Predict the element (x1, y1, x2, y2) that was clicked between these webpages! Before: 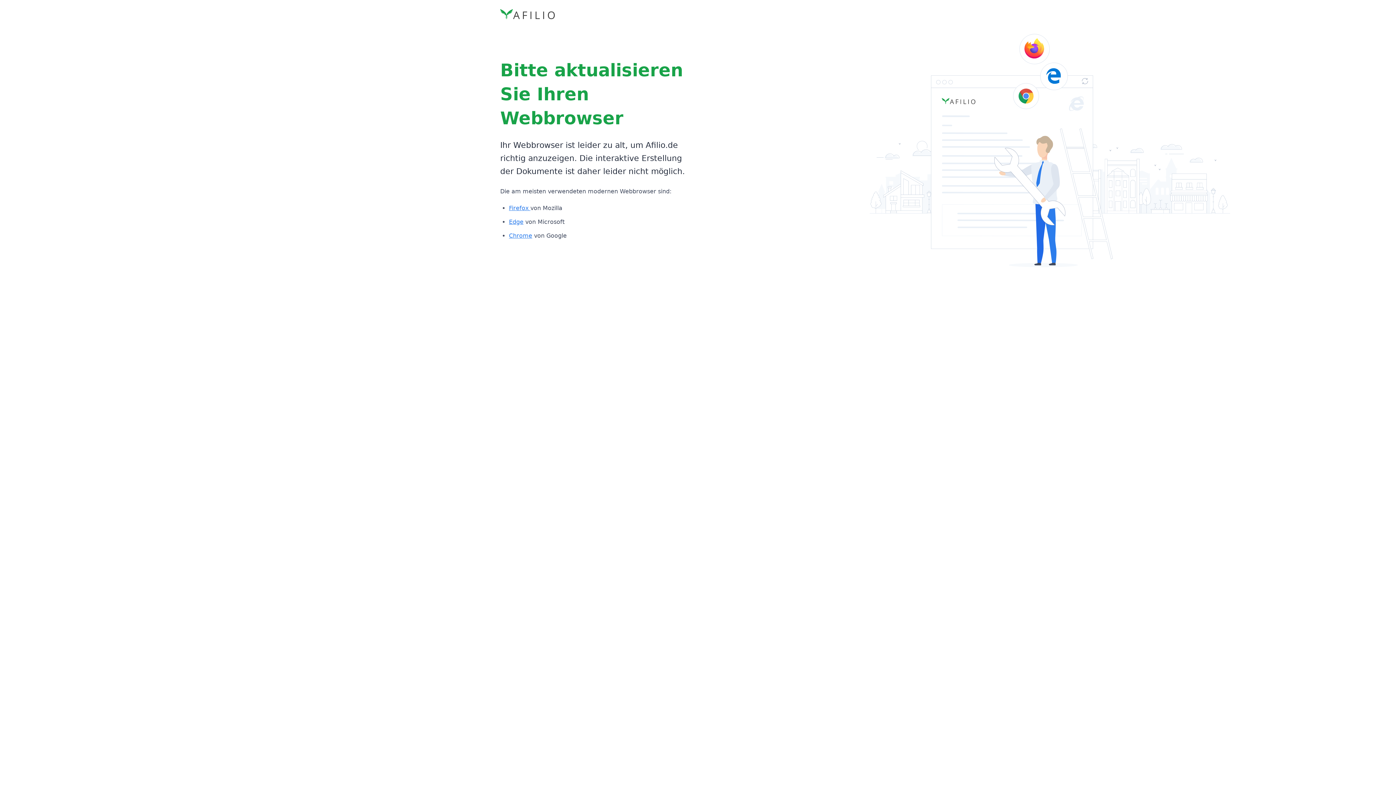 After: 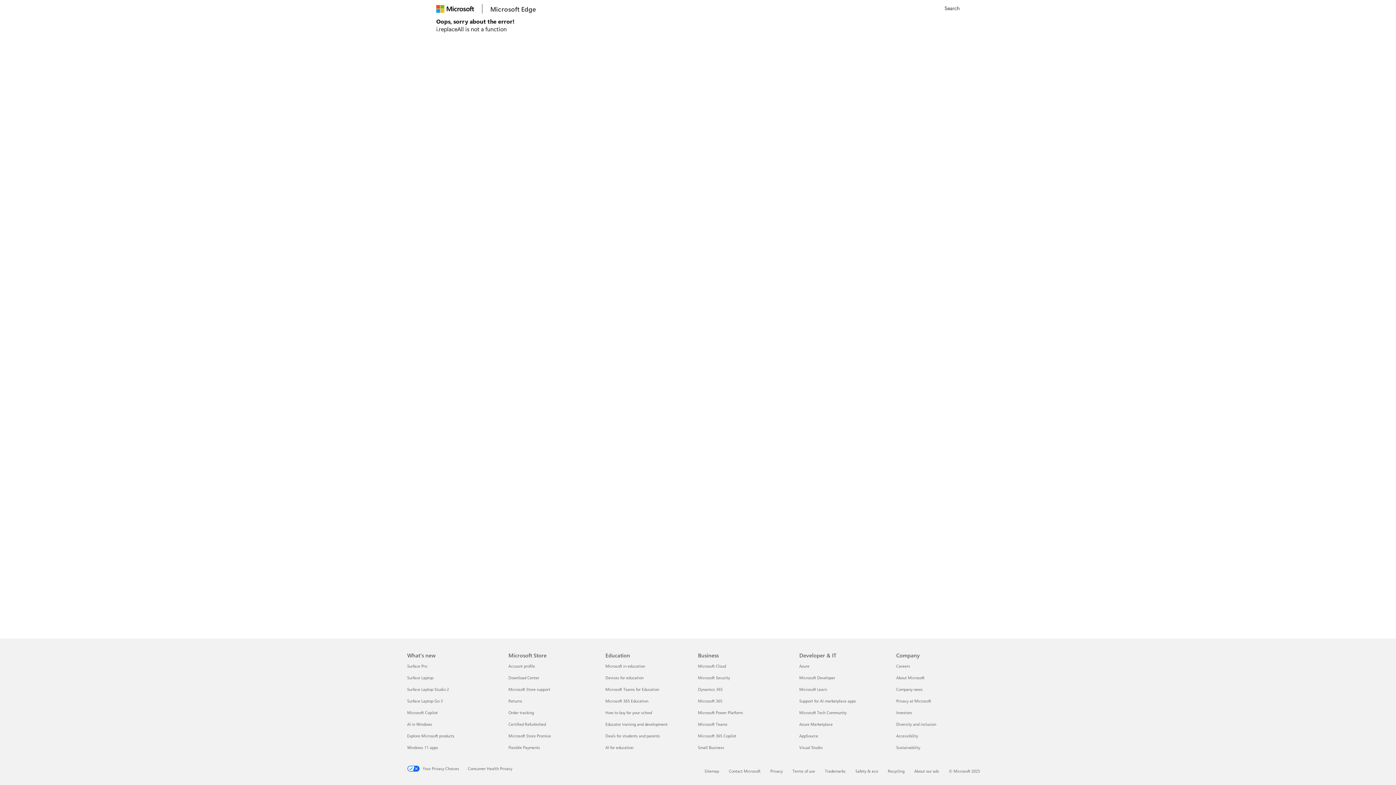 Action: label: Edge bbox: (509, 218, 523, 225)